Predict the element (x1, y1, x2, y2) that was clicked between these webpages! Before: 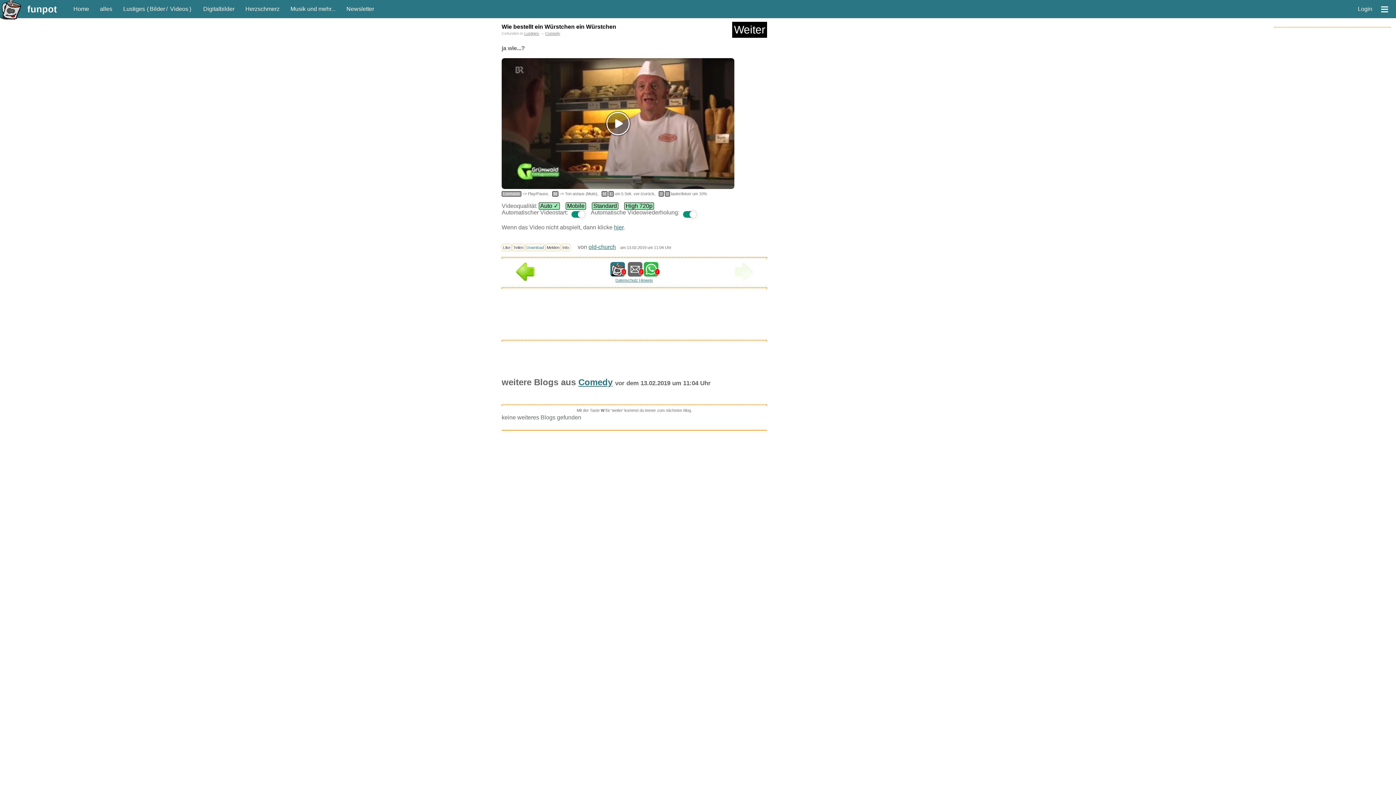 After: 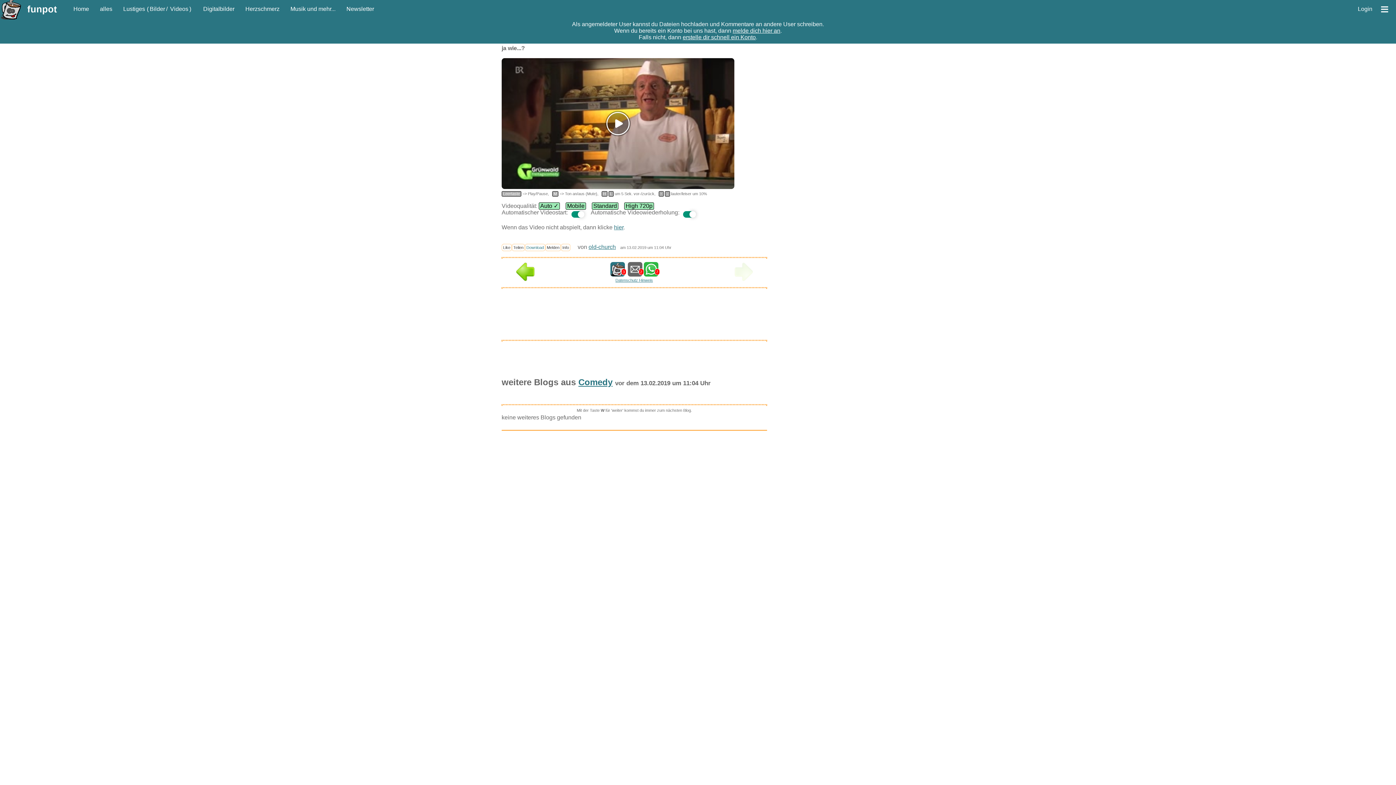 Action: bbox: (1352, 5, 1378, 12) label: Login